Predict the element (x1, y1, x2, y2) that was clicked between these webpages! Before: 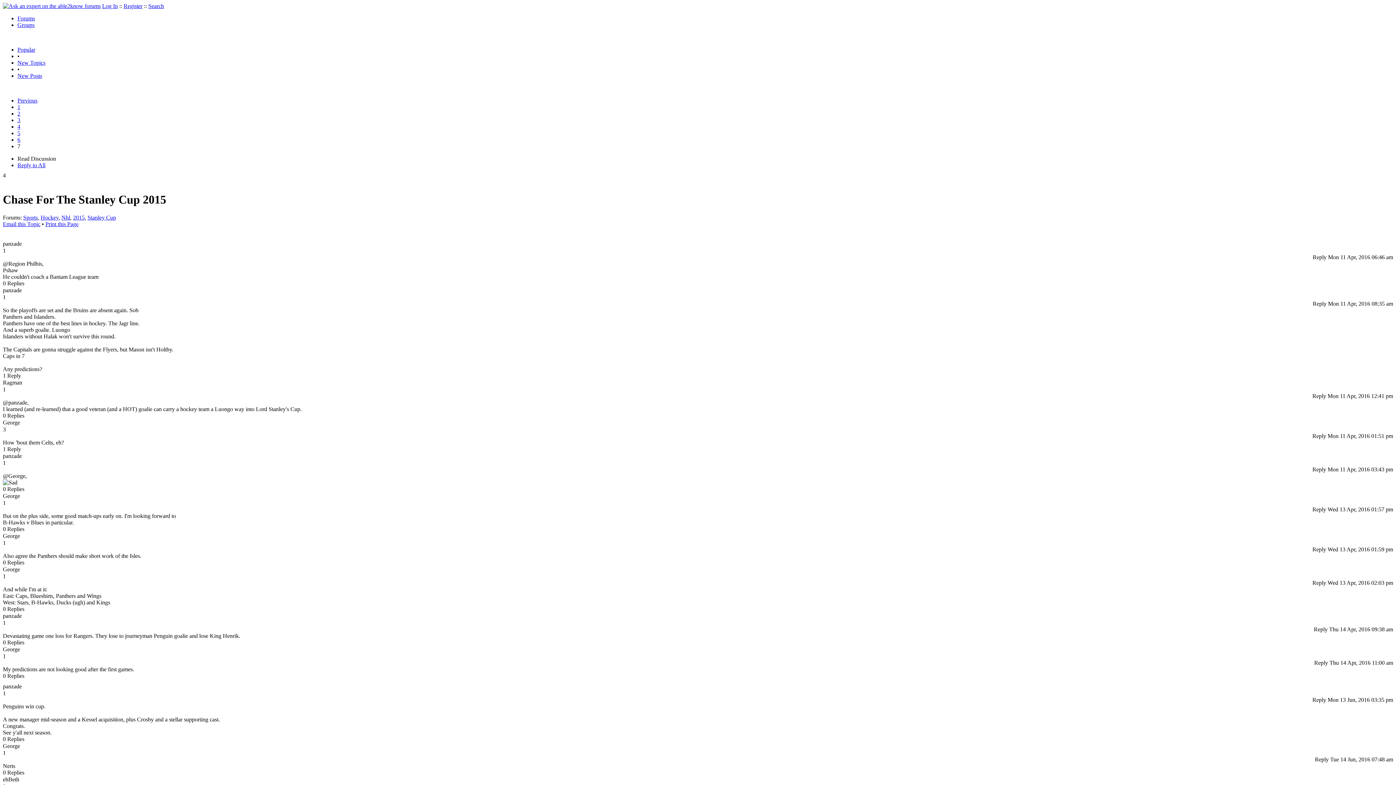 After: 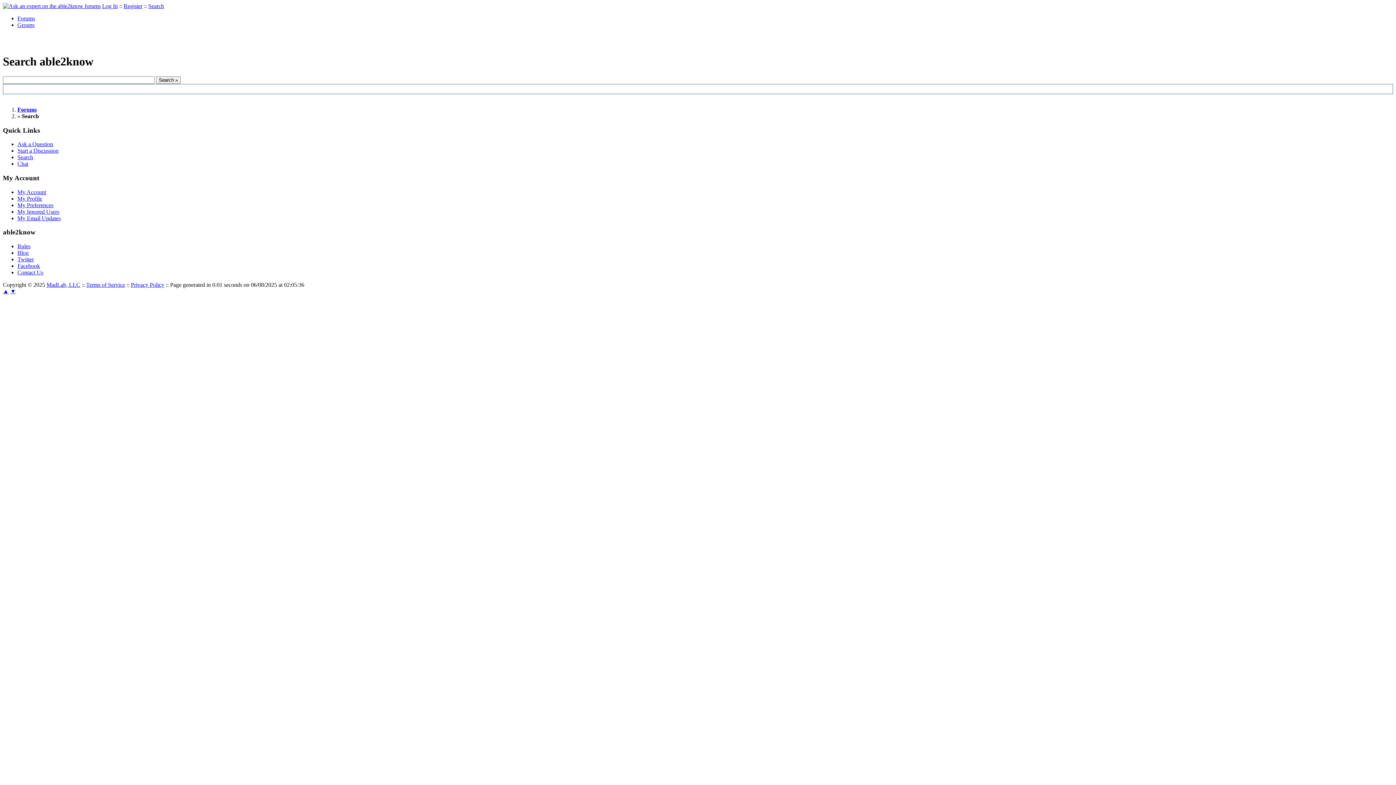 Action: bbox: (148, 2, 164, 9) label: Search